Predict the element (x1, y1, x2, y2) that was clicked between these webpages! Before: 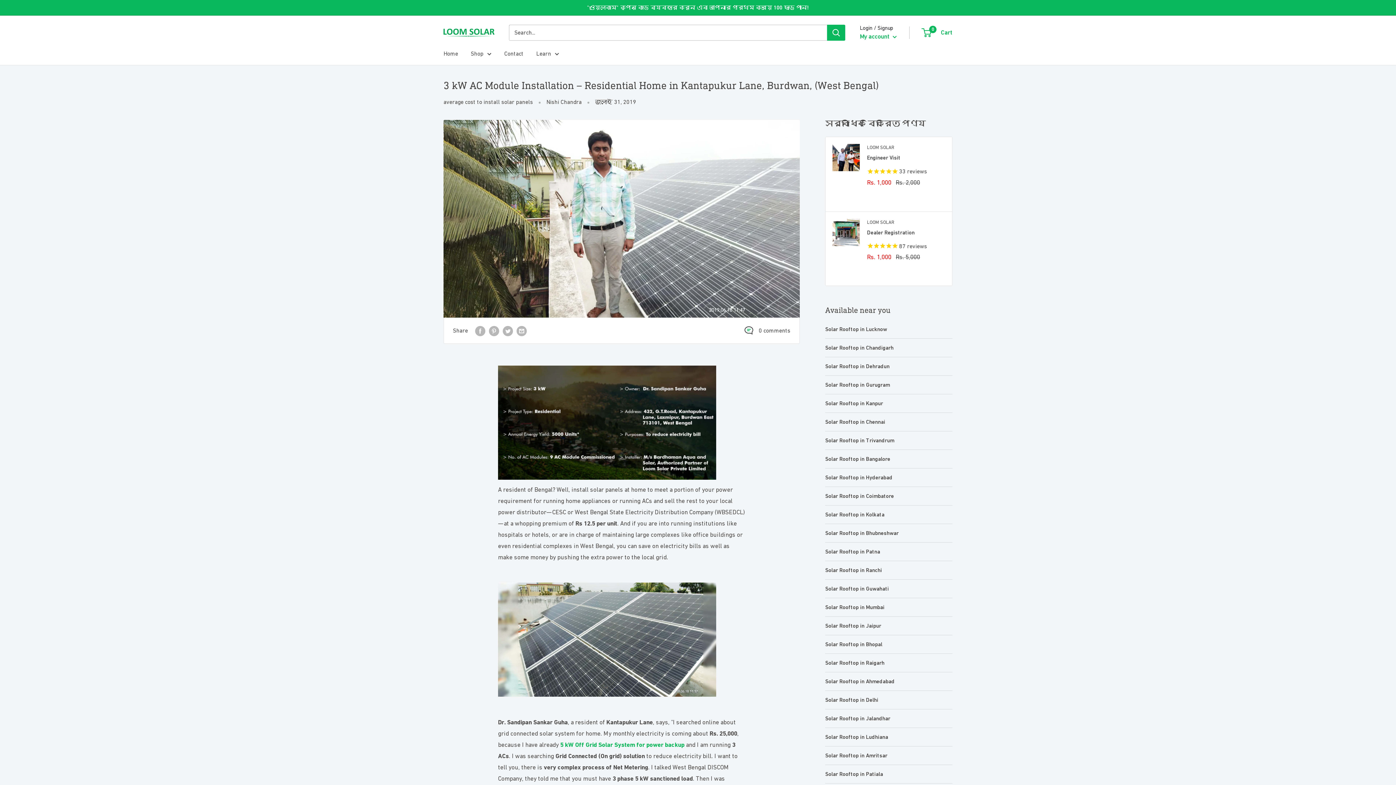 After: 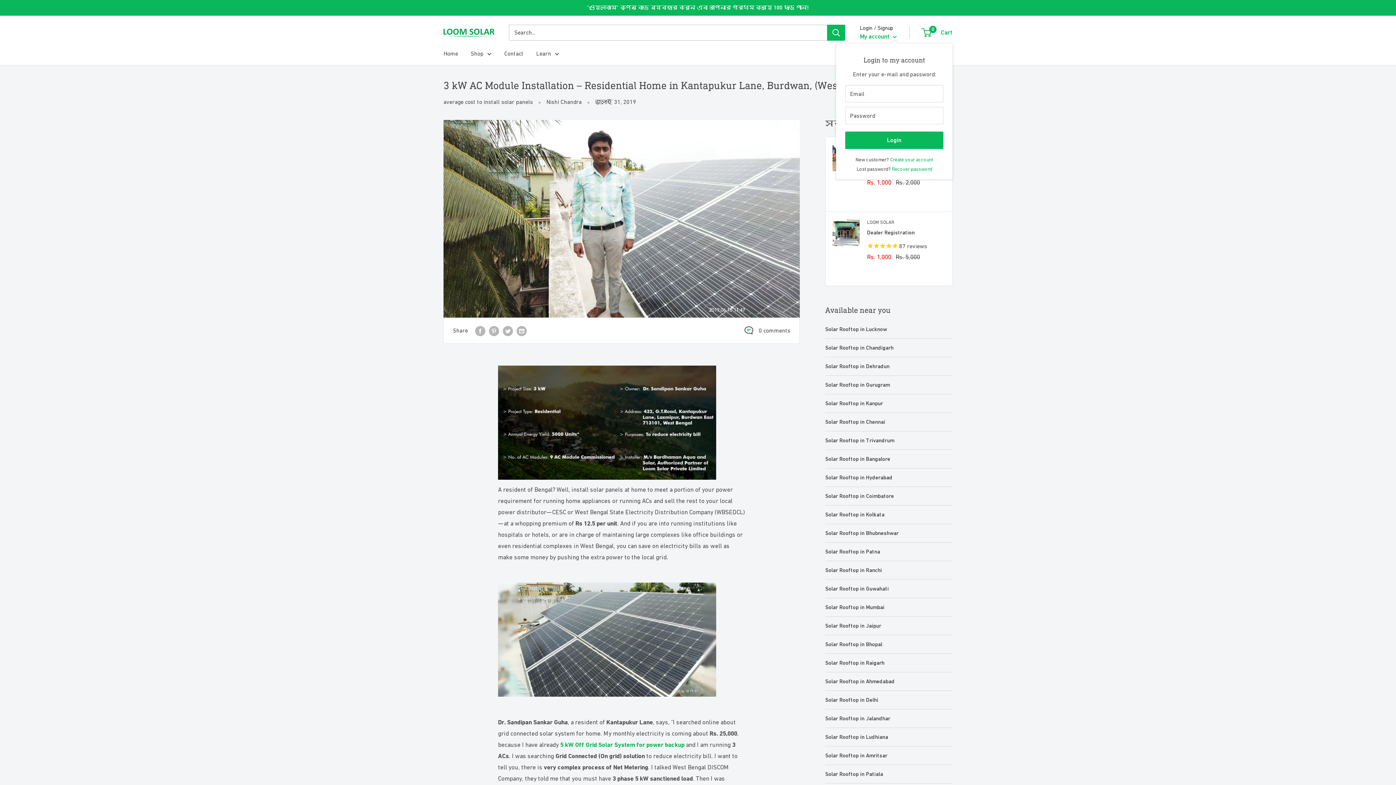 Action: label: My account  bbox: (860, 30, 897, 42)